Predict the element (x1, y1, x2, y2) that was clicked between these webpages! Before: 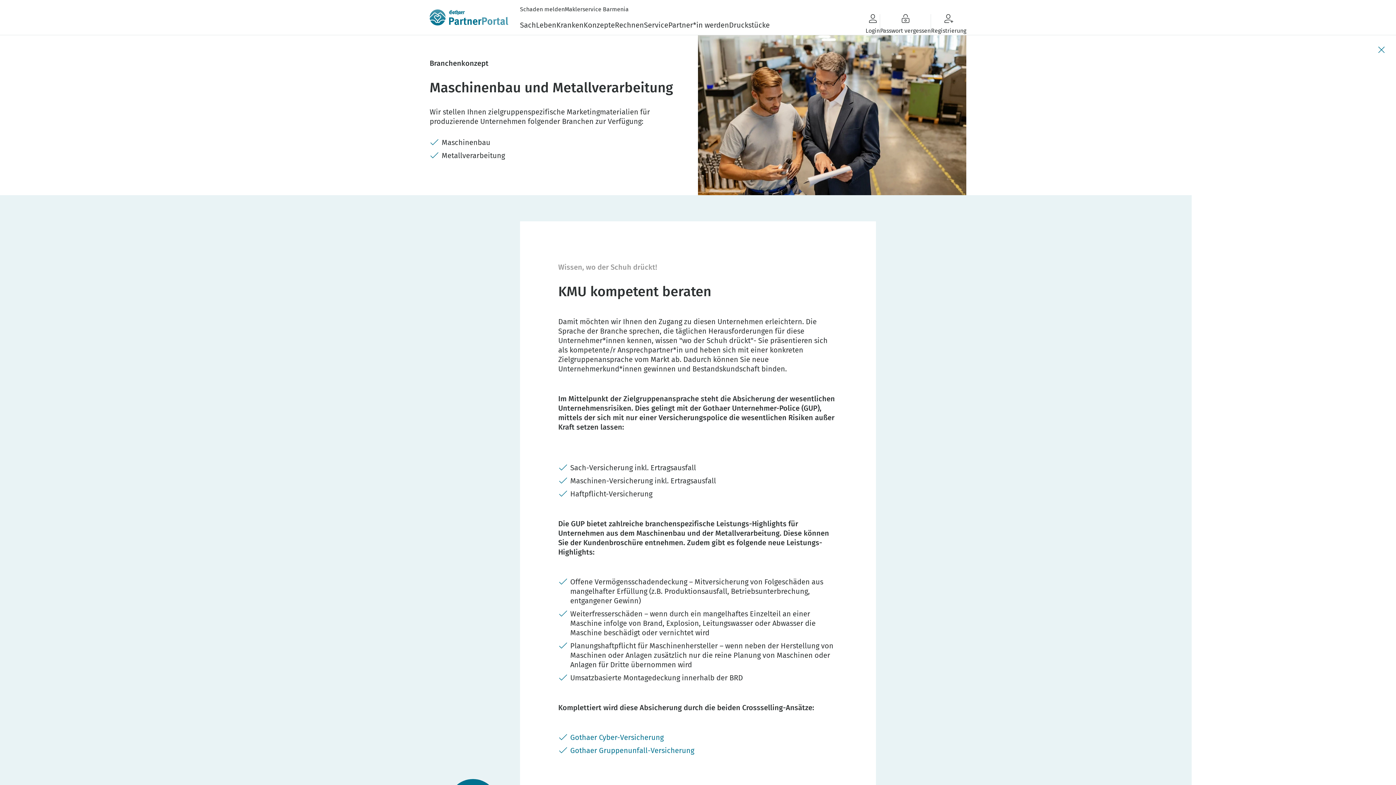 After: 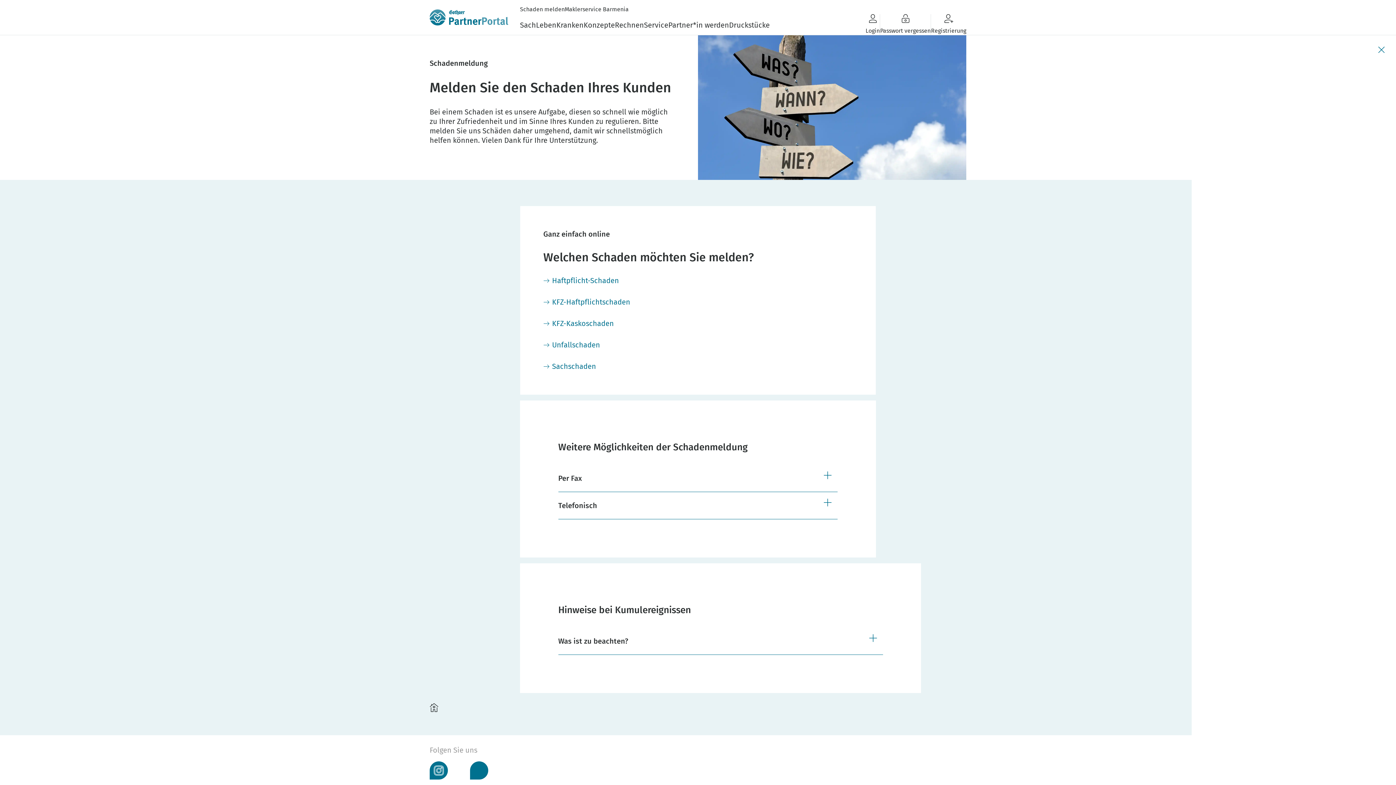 Action: bbox: (520, 5, 564, 12) label: Schaden melden